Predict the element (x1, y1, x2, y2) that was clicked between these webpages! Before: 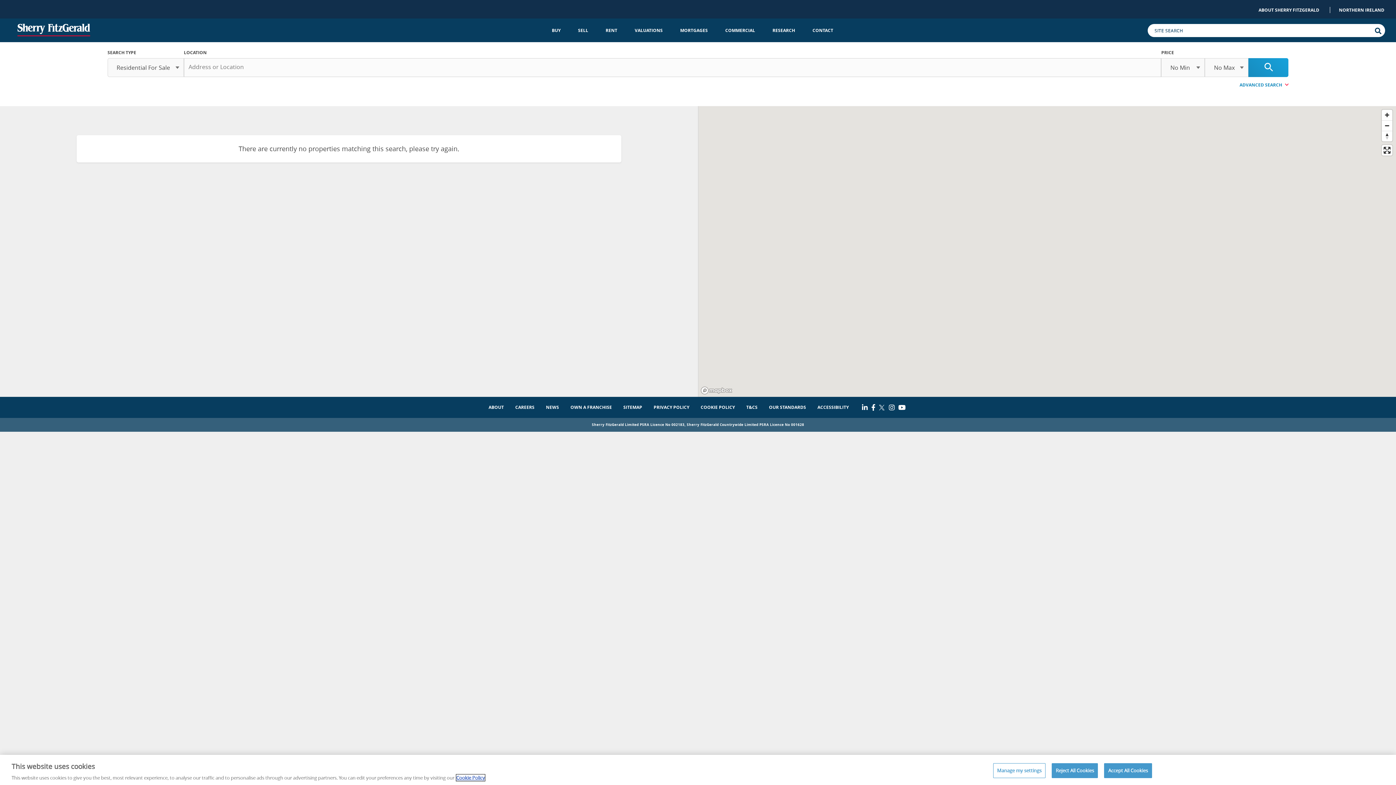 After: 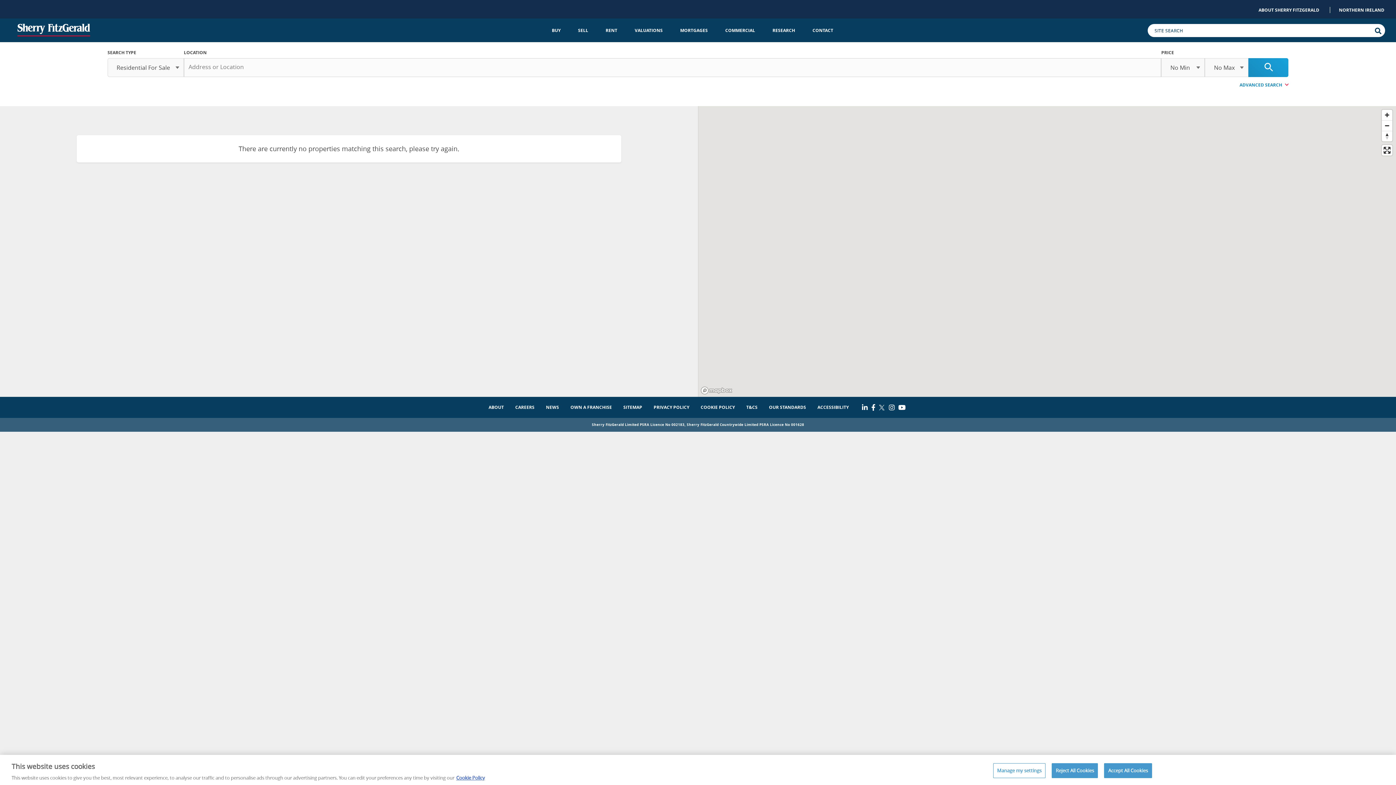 Action: bbox: (700, 386, 732, 394) label: Mapbox logo